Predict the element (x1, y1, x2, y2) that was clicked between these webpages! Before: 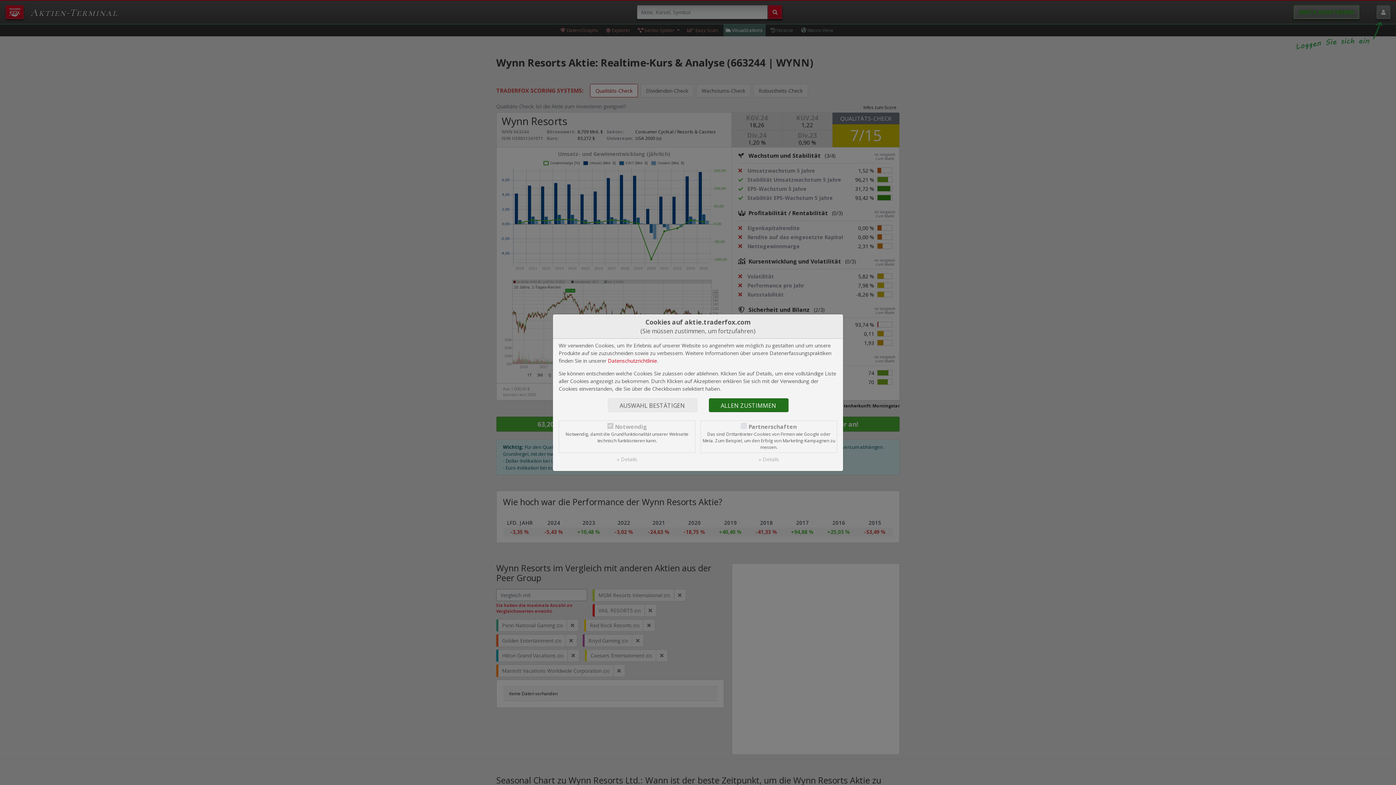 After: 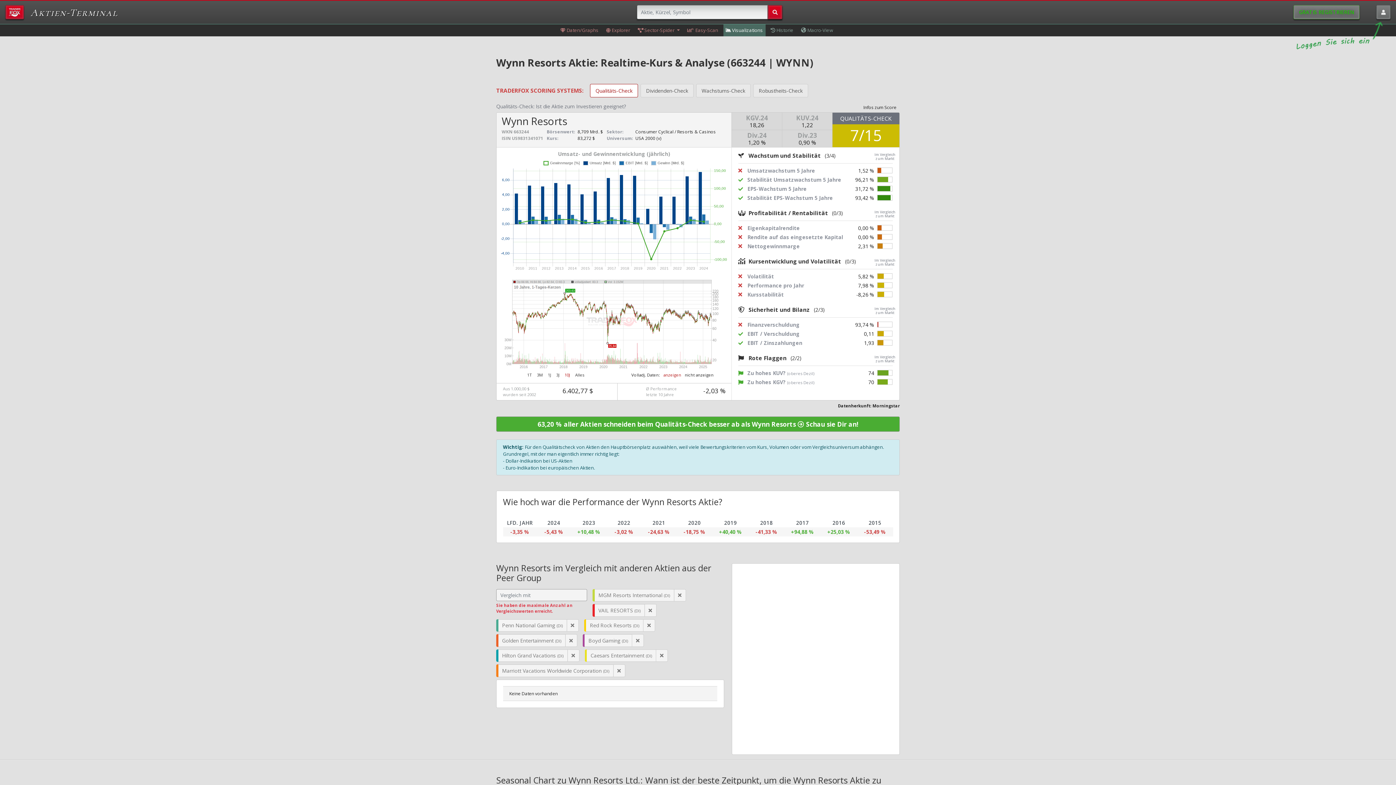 Action: label: AUSWAHL BESTÄTIGEN bbox: (607, 398, 697, 412)